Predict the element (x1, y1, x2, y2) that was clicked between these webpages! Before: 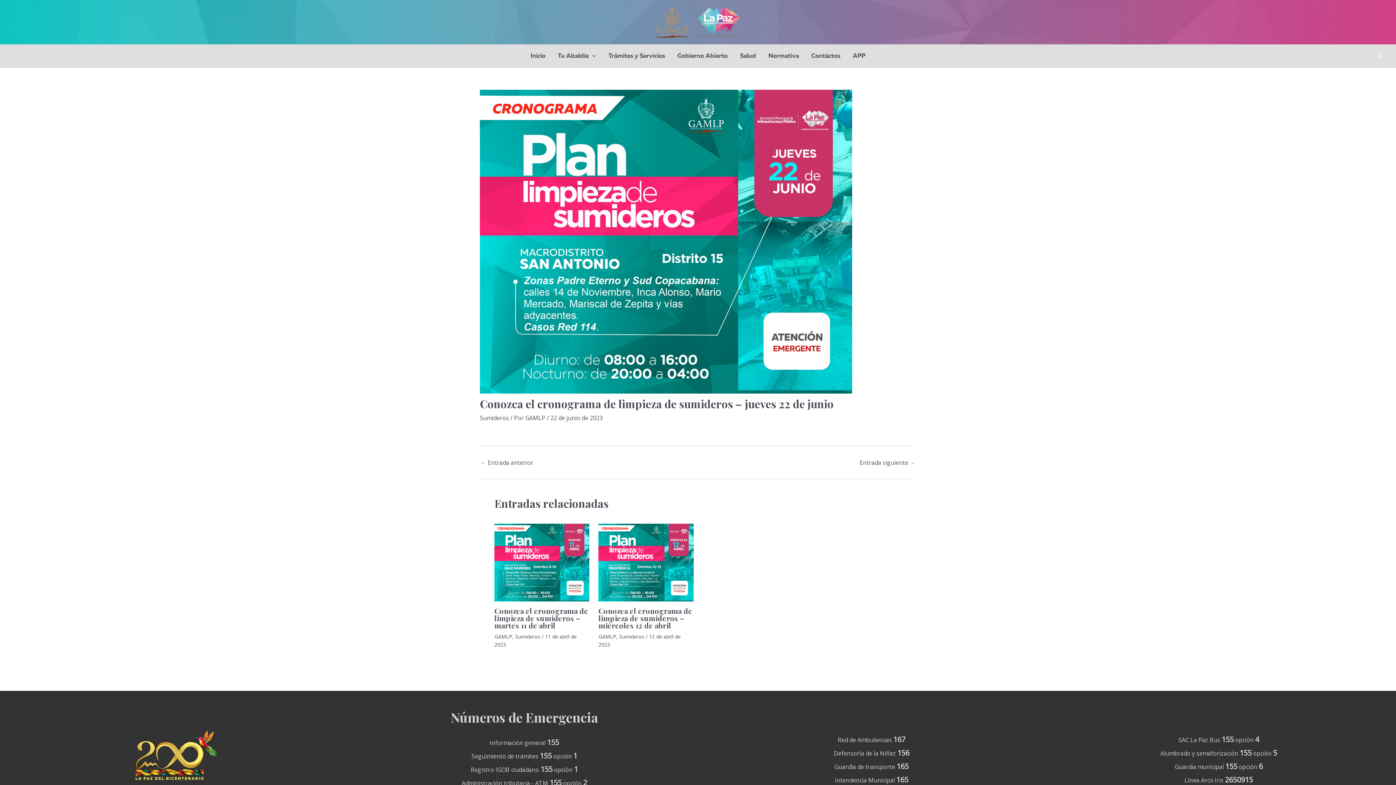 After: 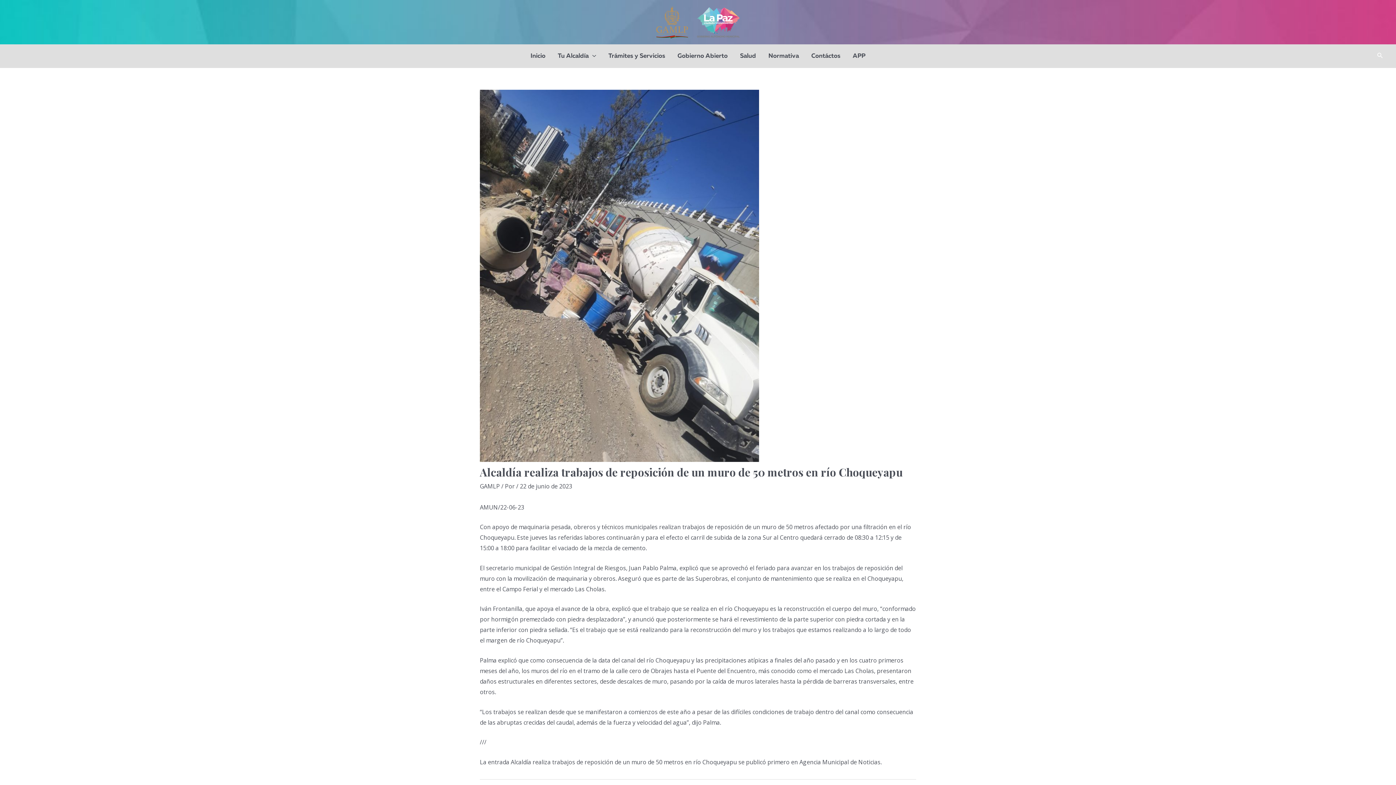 Action: bbox: (860, 460, 915, 465) label: Entrada siguiente →